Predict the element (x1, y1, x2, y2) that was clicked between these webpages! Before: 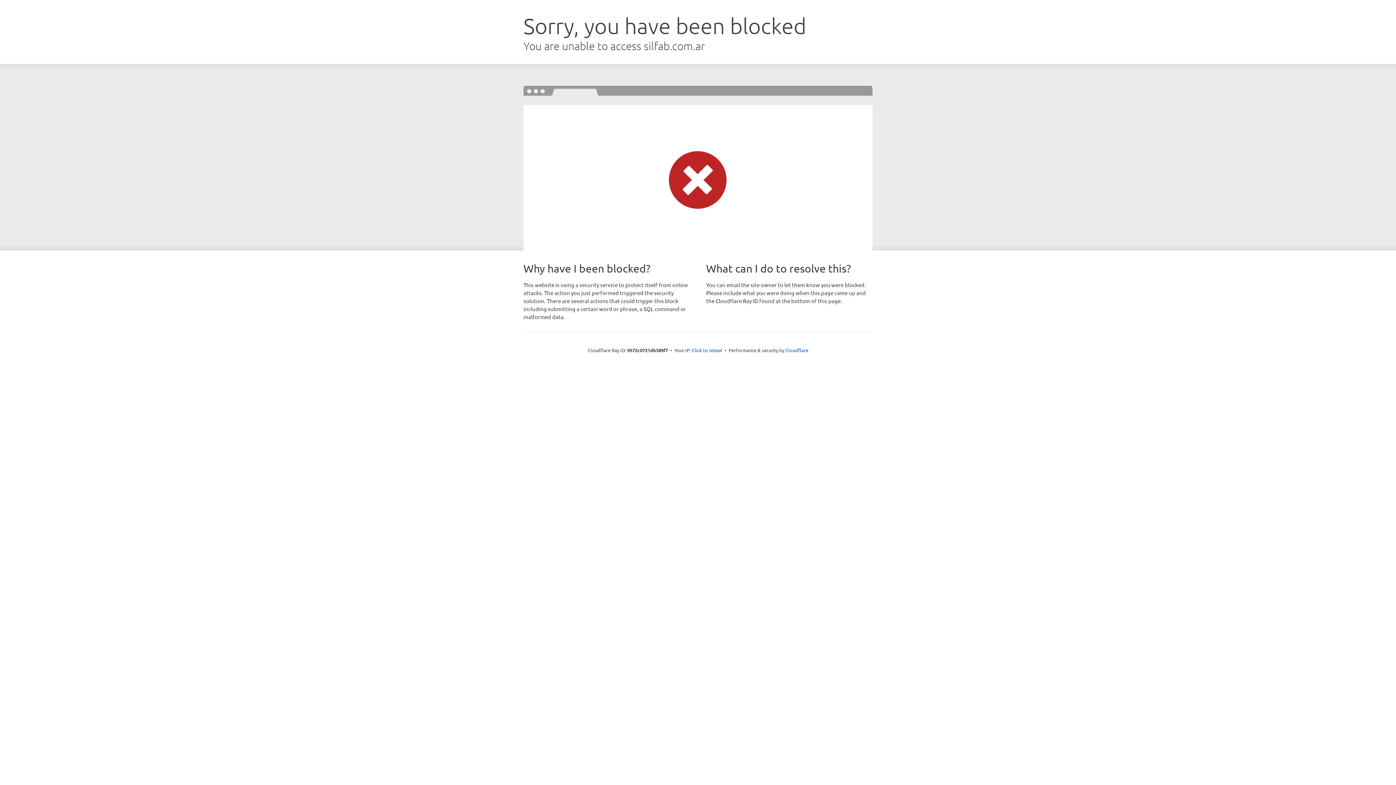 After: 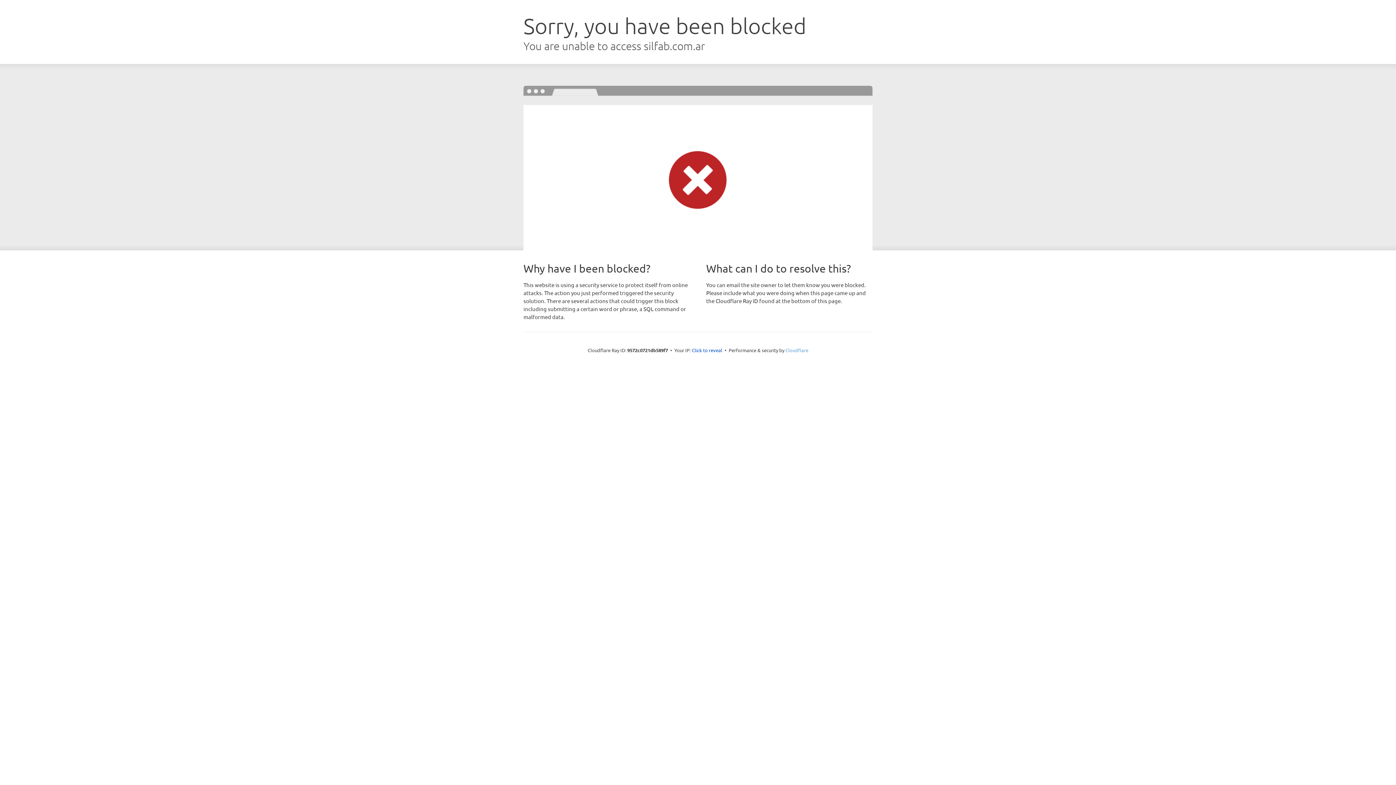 Action: label: Cloudflare bbox: (785, 347, 808, 353)